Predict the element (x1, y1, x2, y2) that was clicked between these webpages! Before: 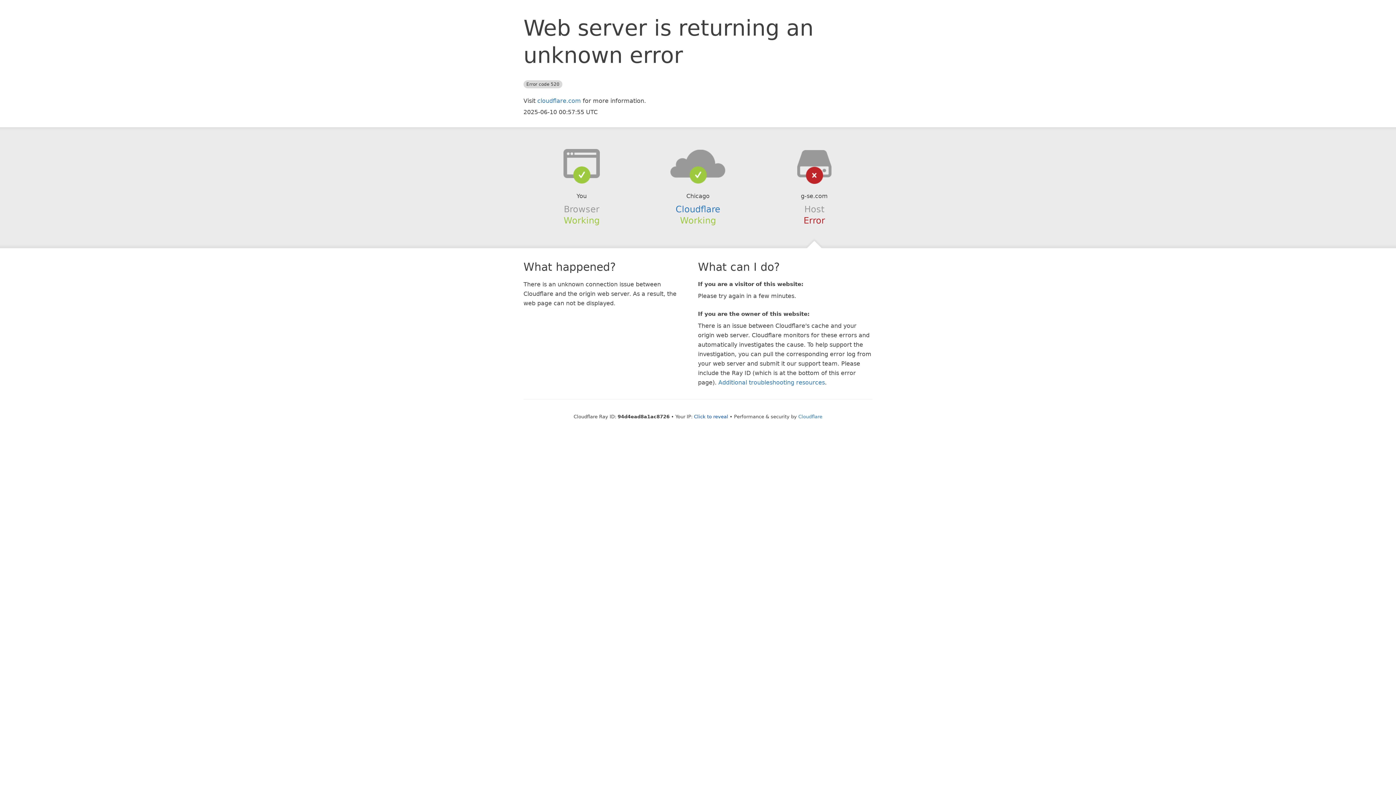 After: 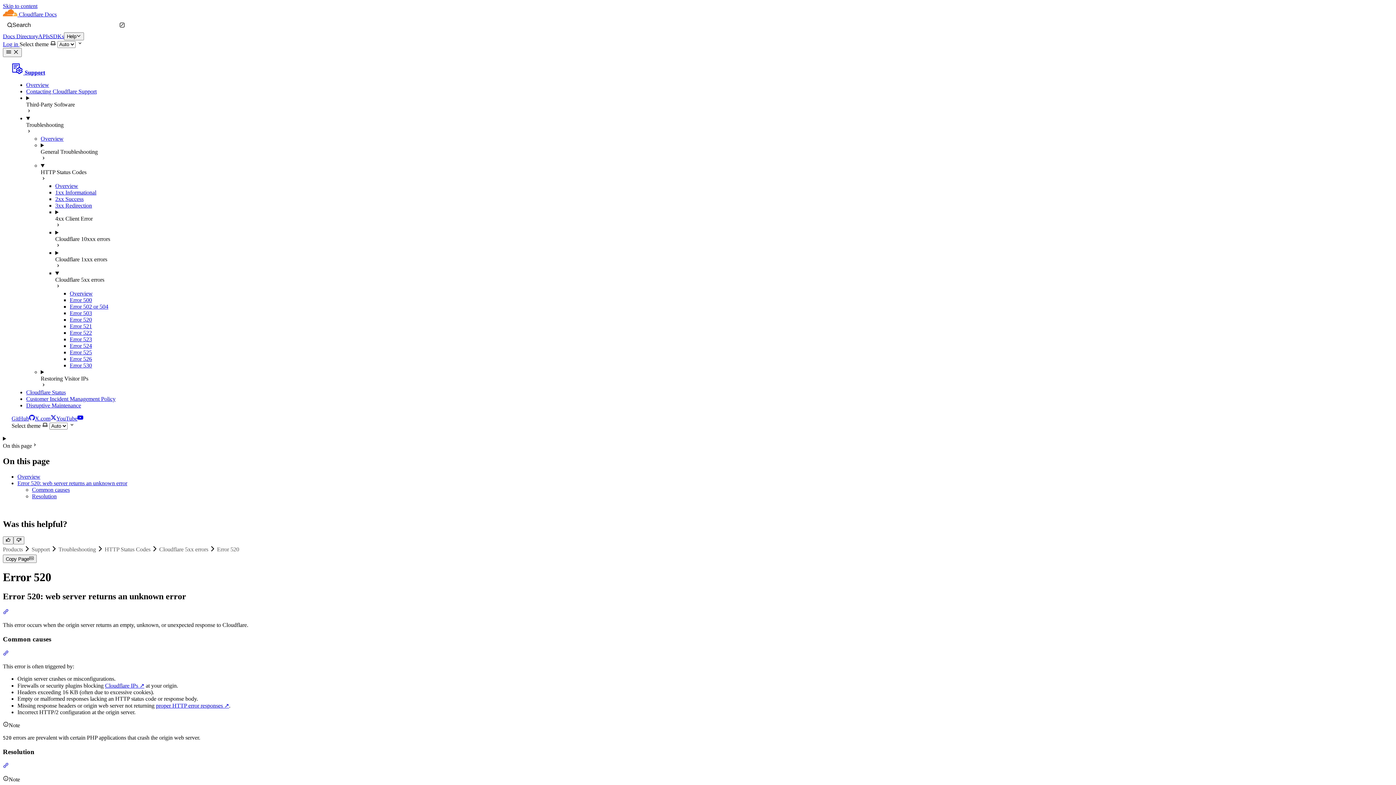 Action: bbox: (718, 379, 825, 386) label: Additional troubleshooting resources